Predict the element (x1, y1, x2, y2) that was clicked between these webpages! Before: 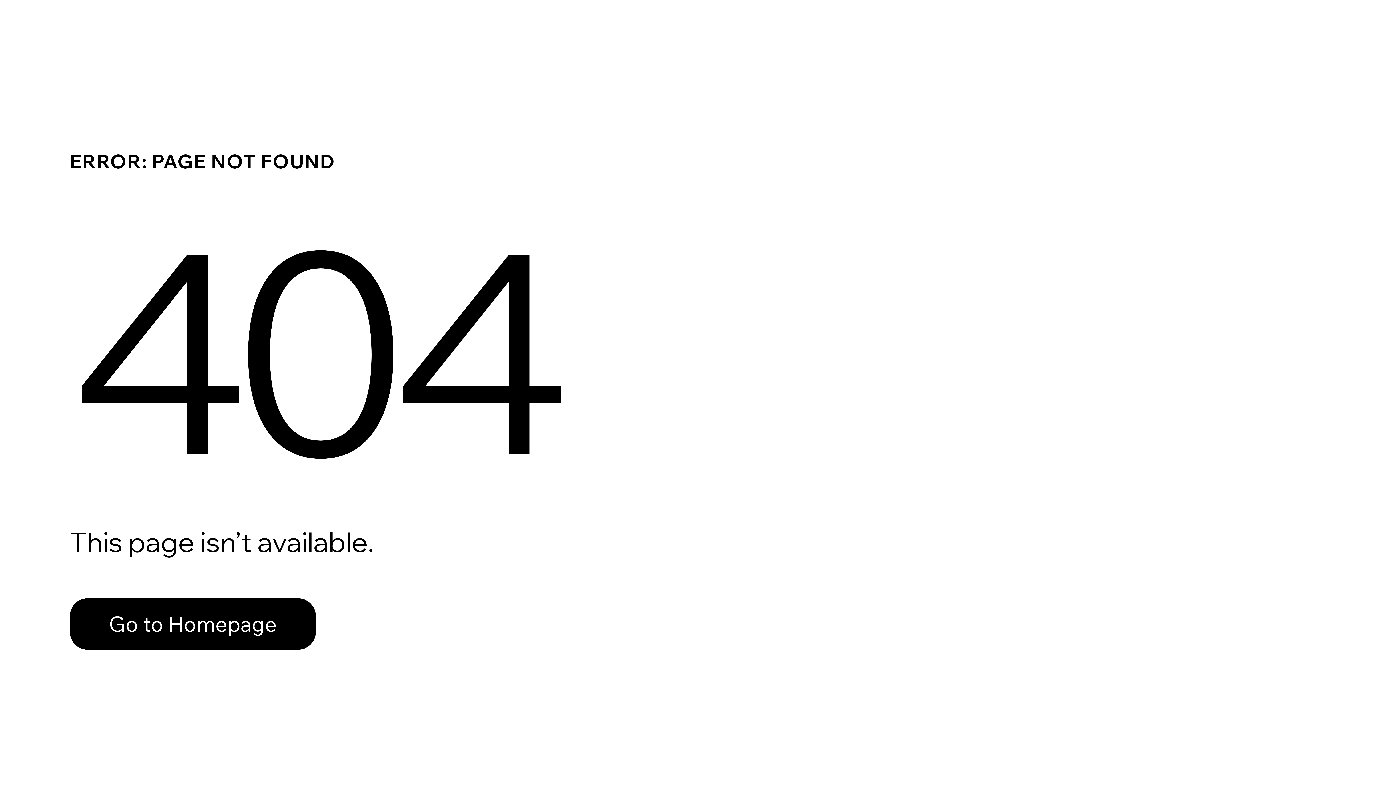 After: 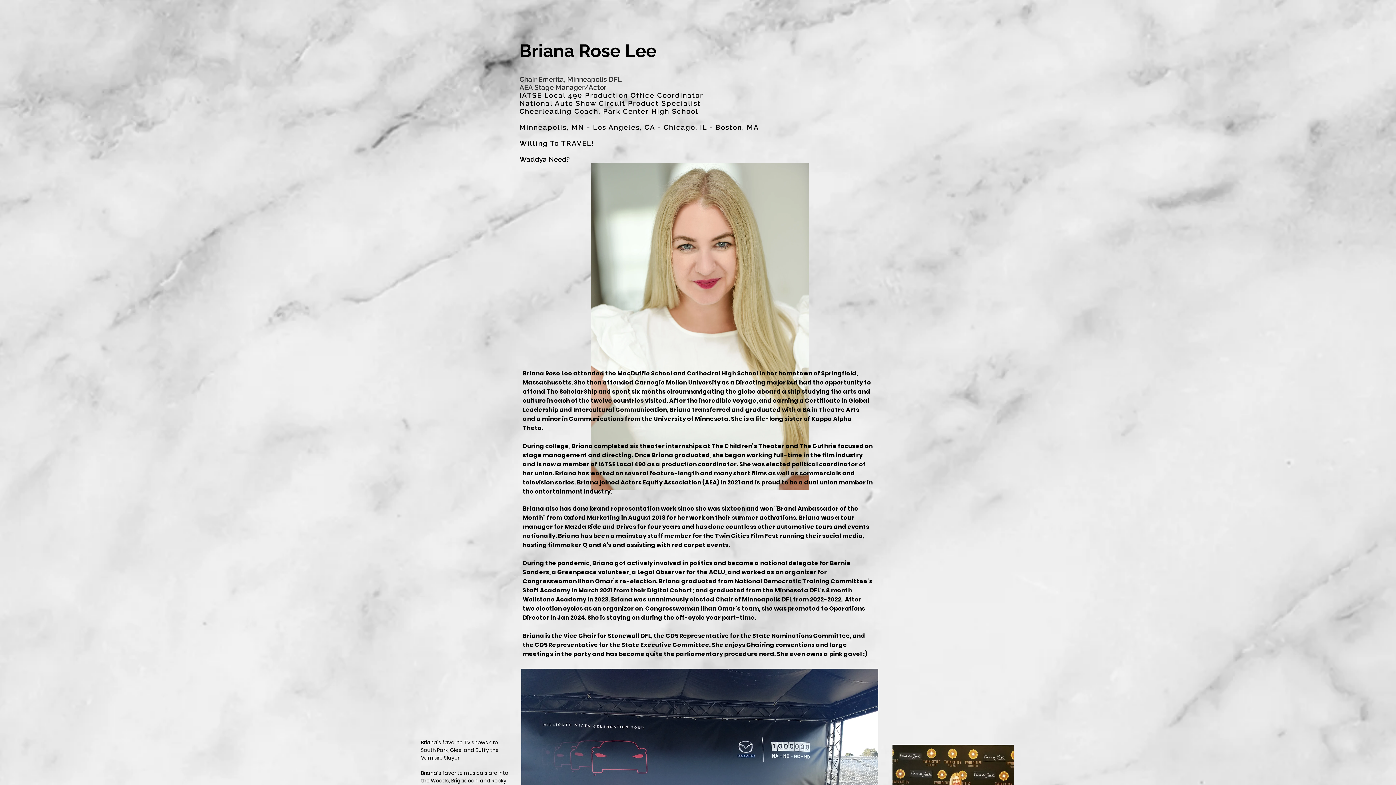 Action: bbox: (69, 582, 768, 659) label: Go to Homepage